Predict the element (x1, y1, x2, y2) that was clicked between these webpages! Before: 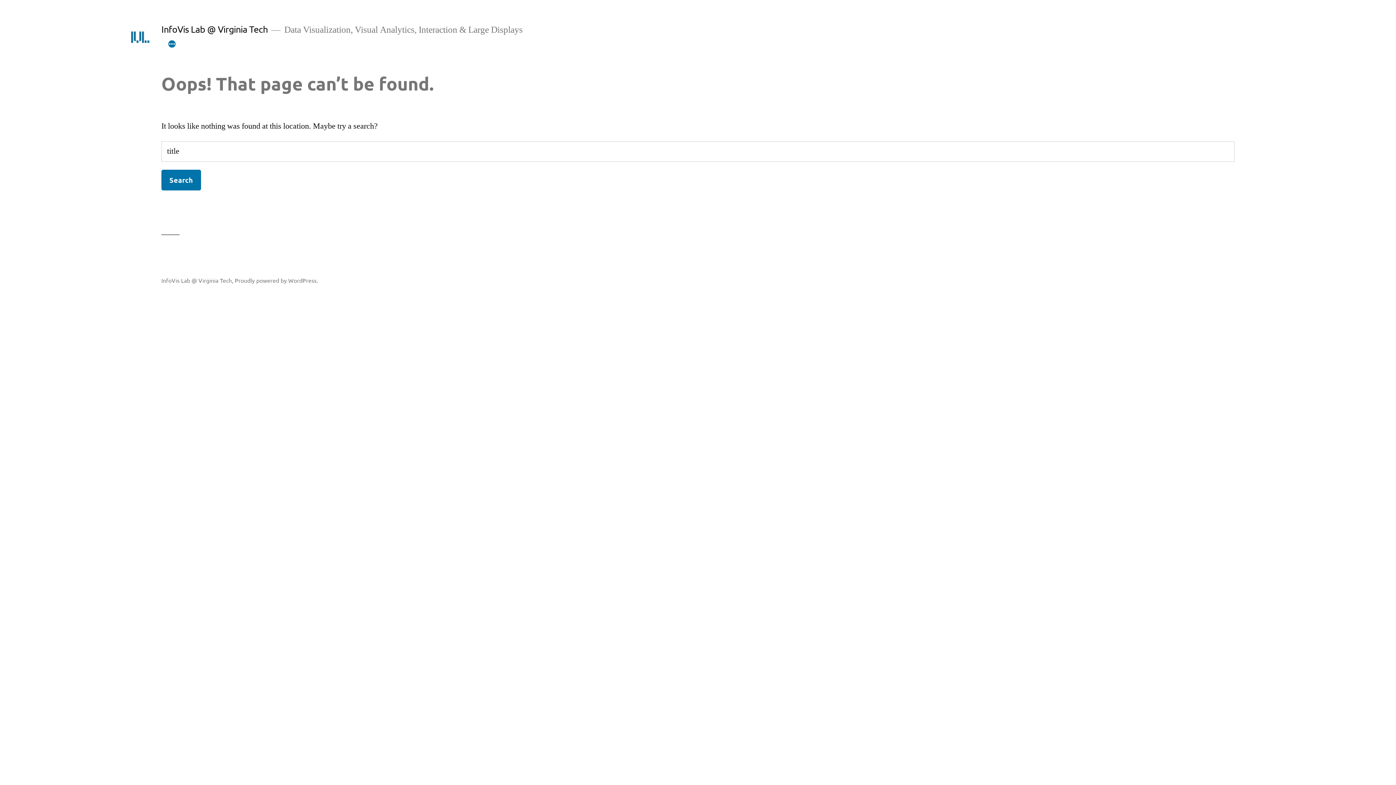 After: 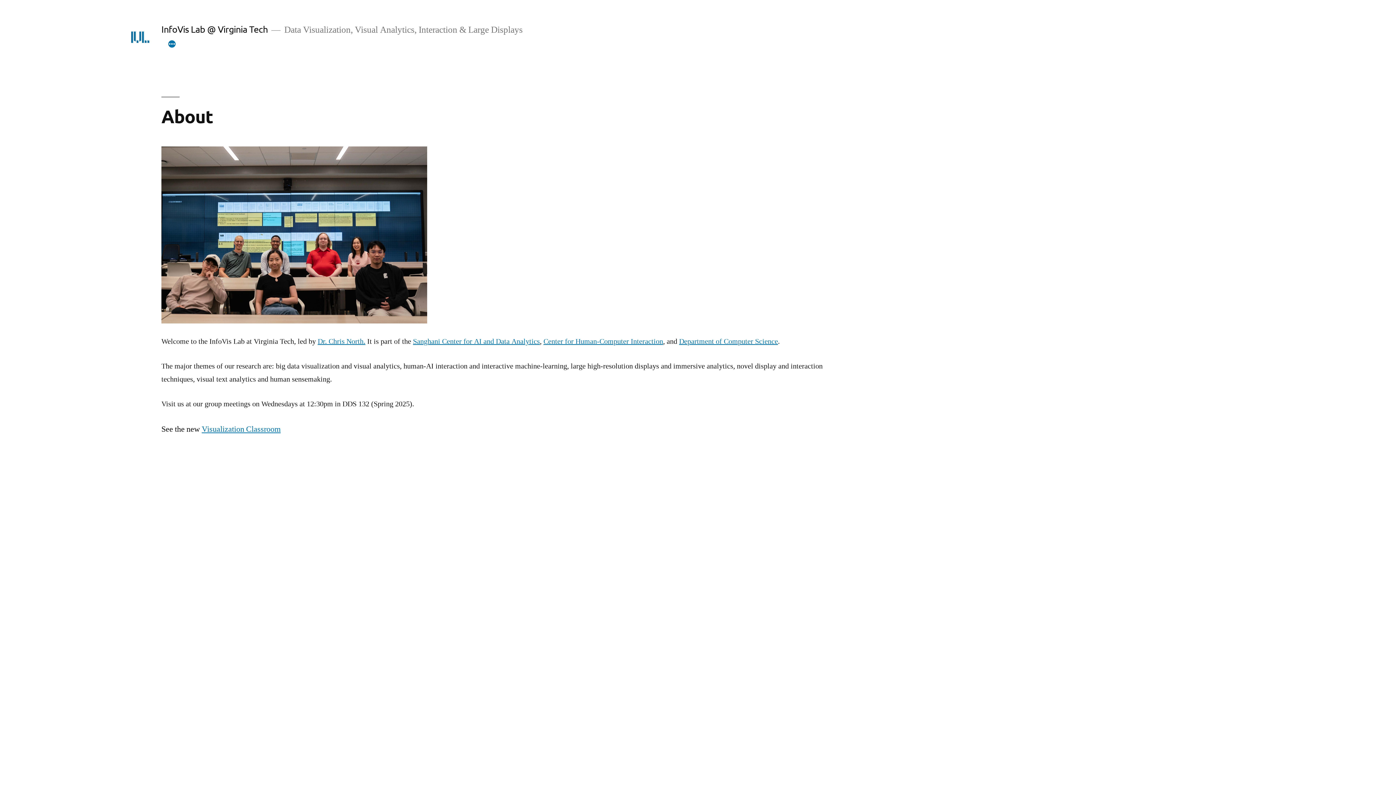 Action: bbox: (161, 23, 267, 34) label: InfoVis Lab @ Virginia Tech